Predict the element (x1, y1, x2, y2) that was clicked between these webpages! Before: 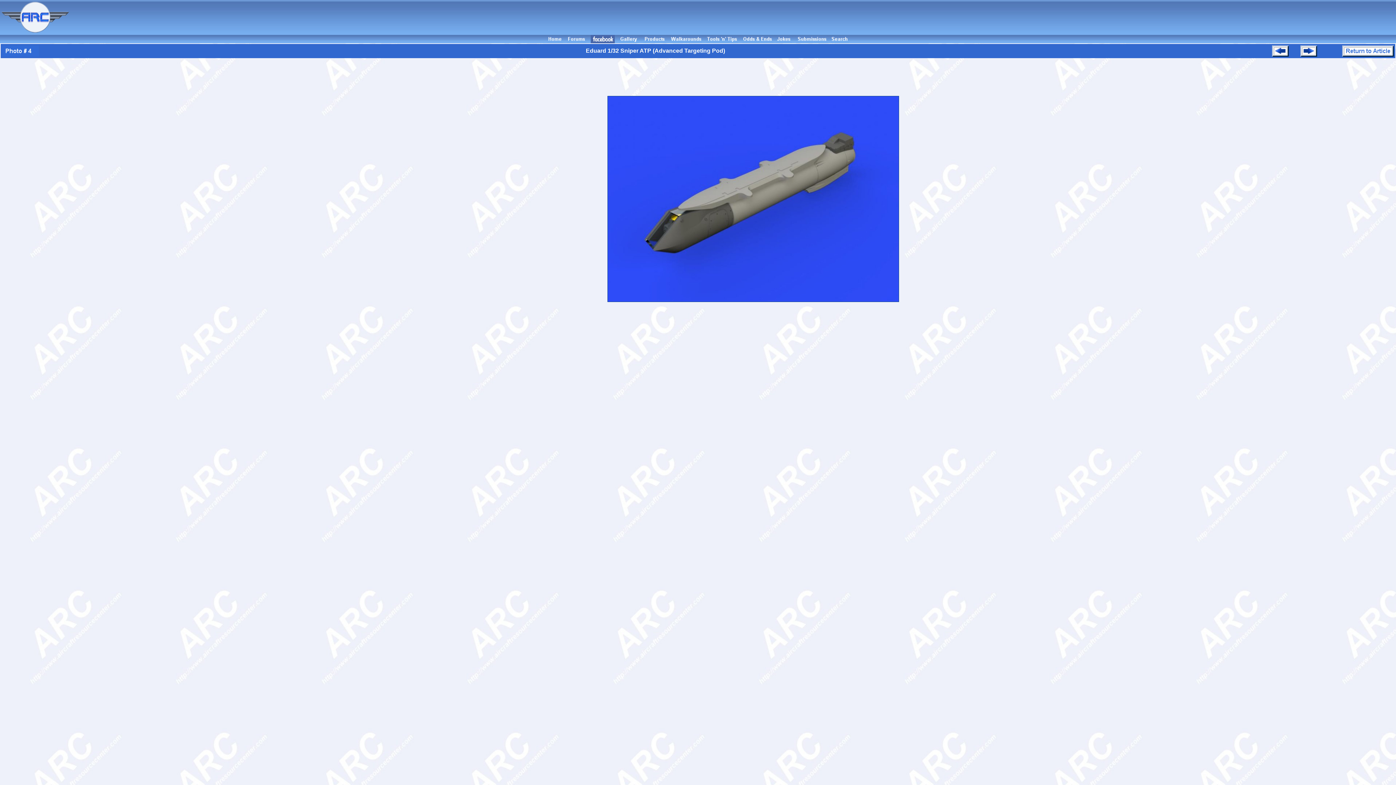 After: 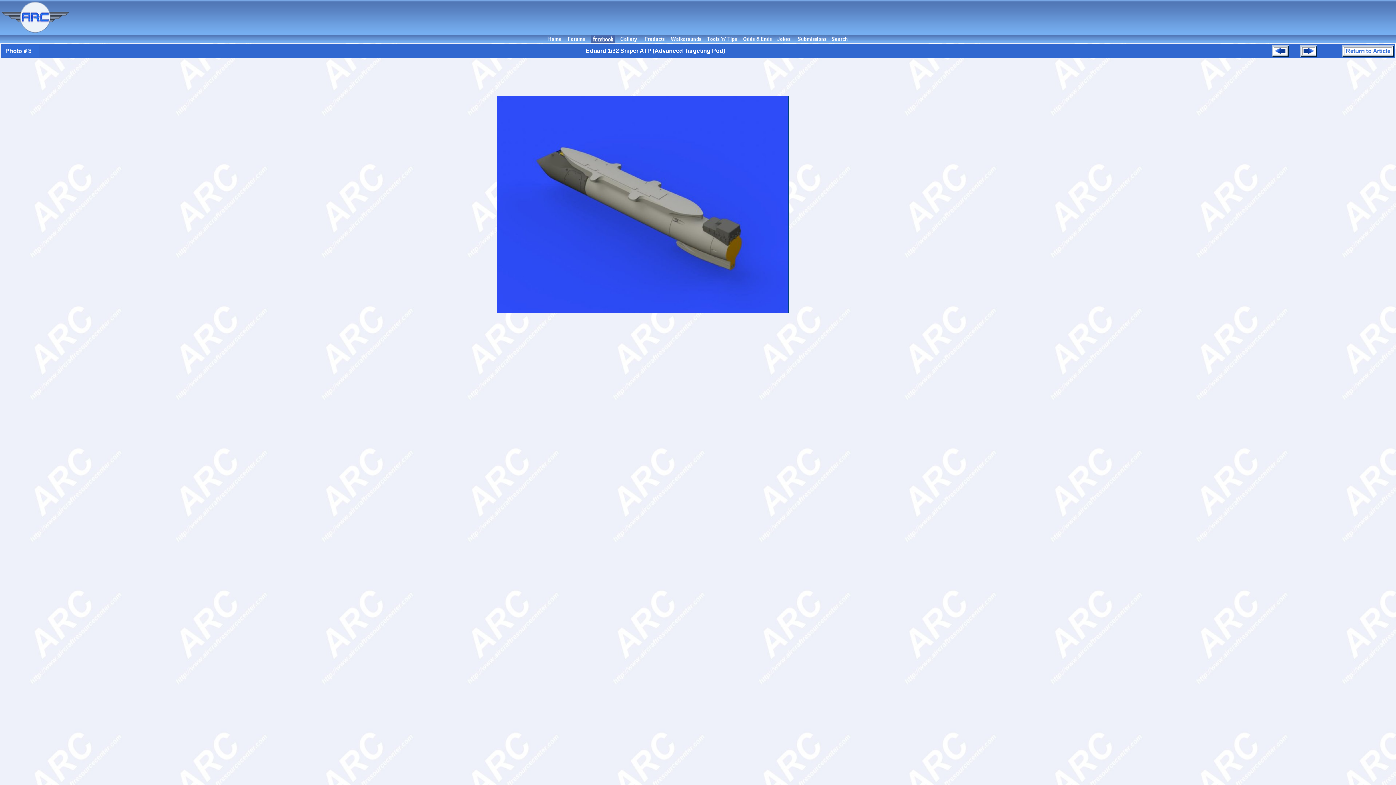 Action: bbox: (1272, 51, 1289, 57)